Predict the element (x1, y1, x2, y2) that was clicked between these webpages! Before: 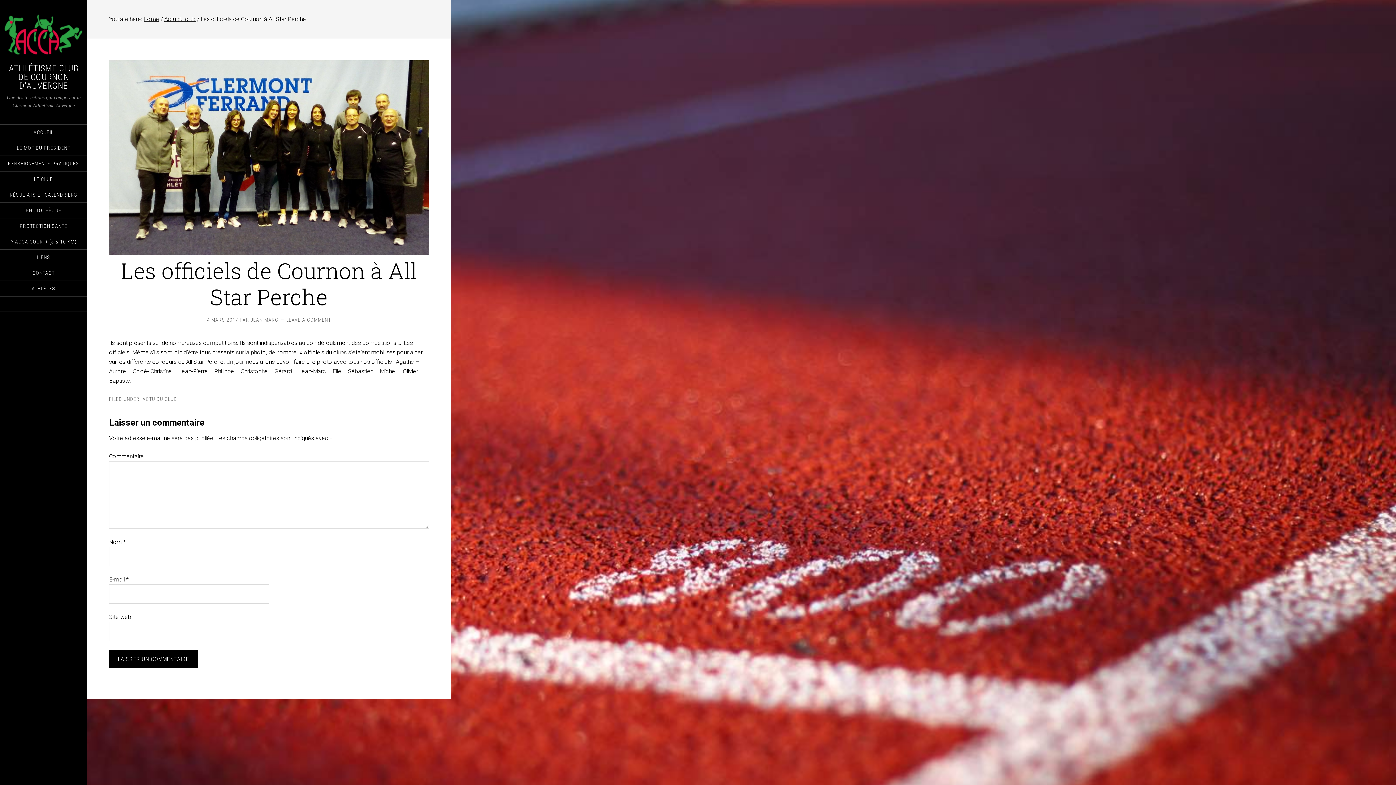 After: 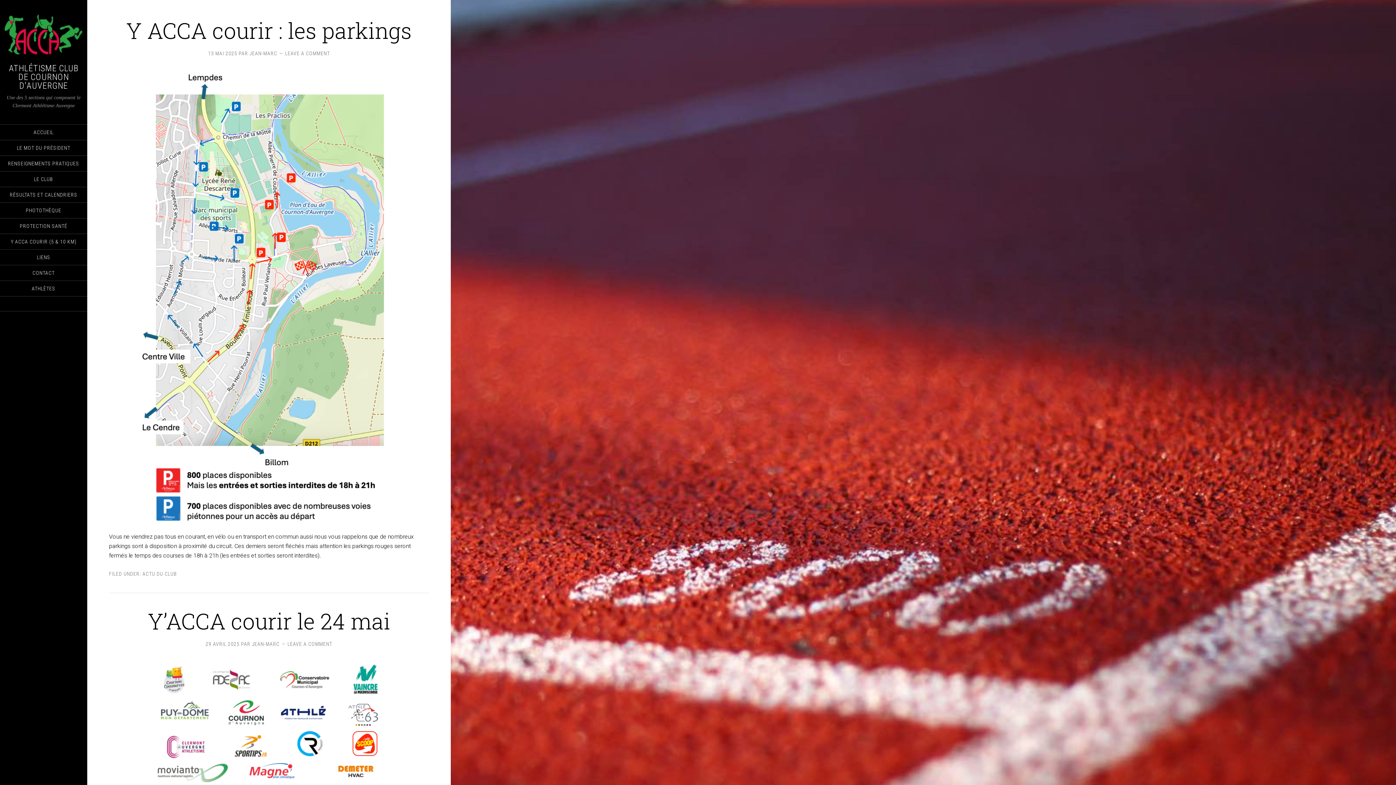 Action: bbox: (250, 316, 278, 322) label: JEAN-MARC